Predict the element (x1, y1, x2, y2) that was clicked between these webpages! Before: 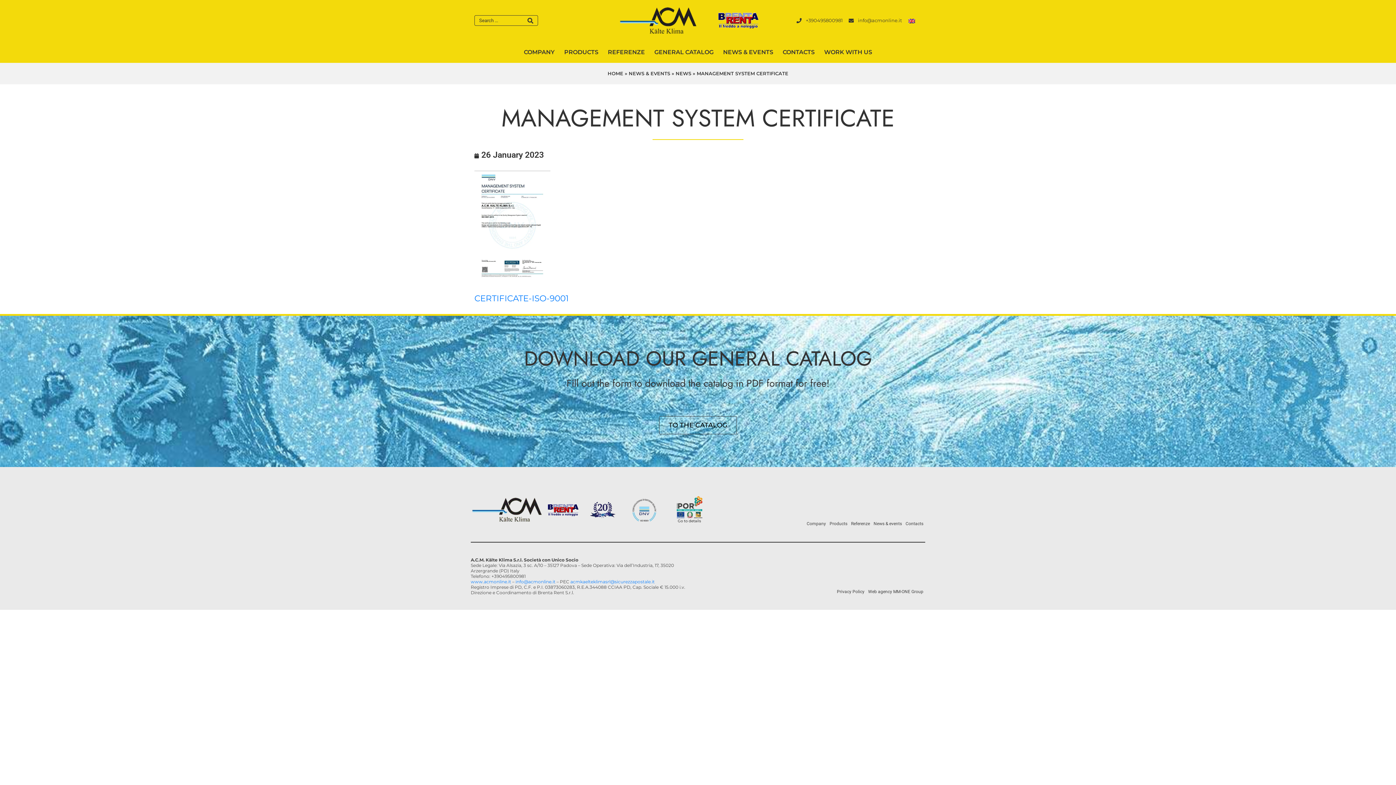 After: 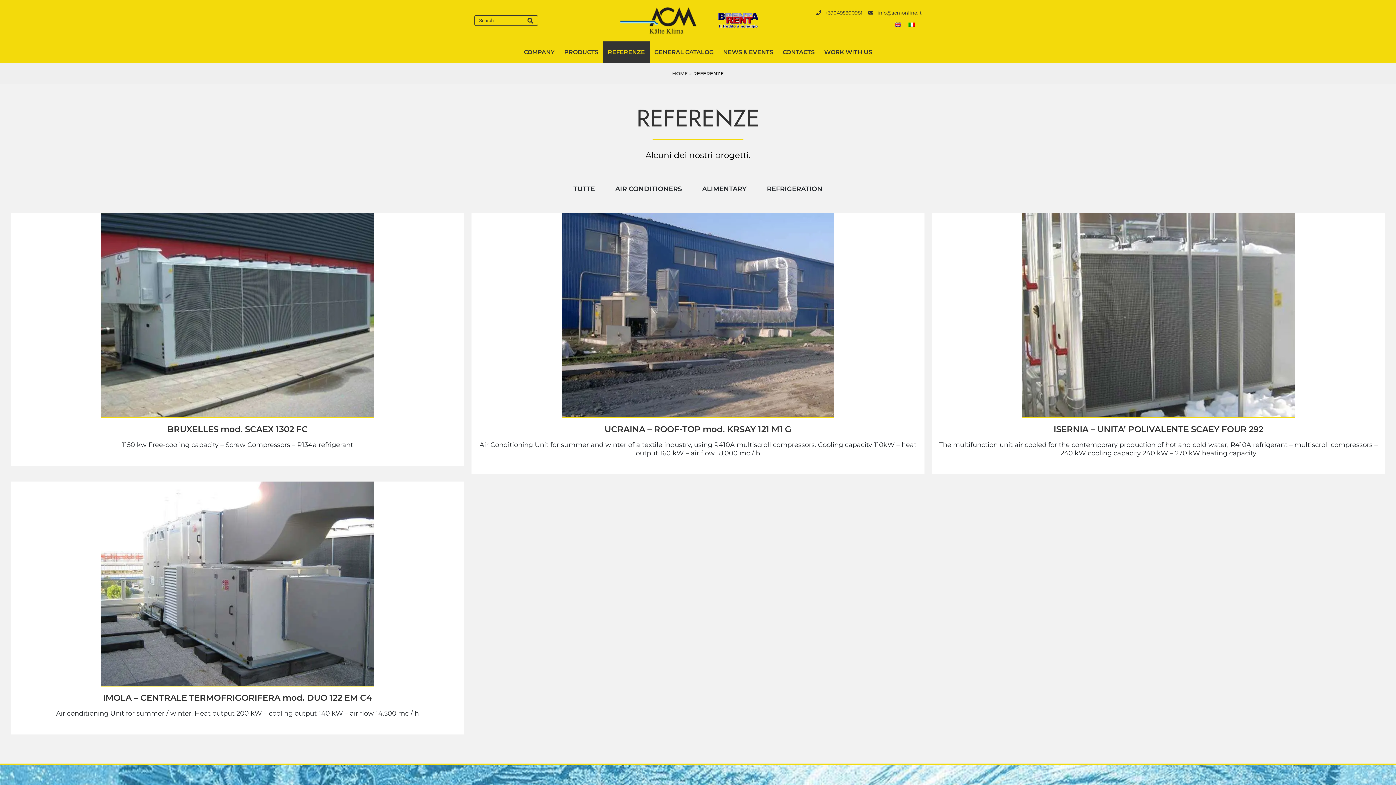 Action: label: Referenze bbox: (849, 520, 871, 527)